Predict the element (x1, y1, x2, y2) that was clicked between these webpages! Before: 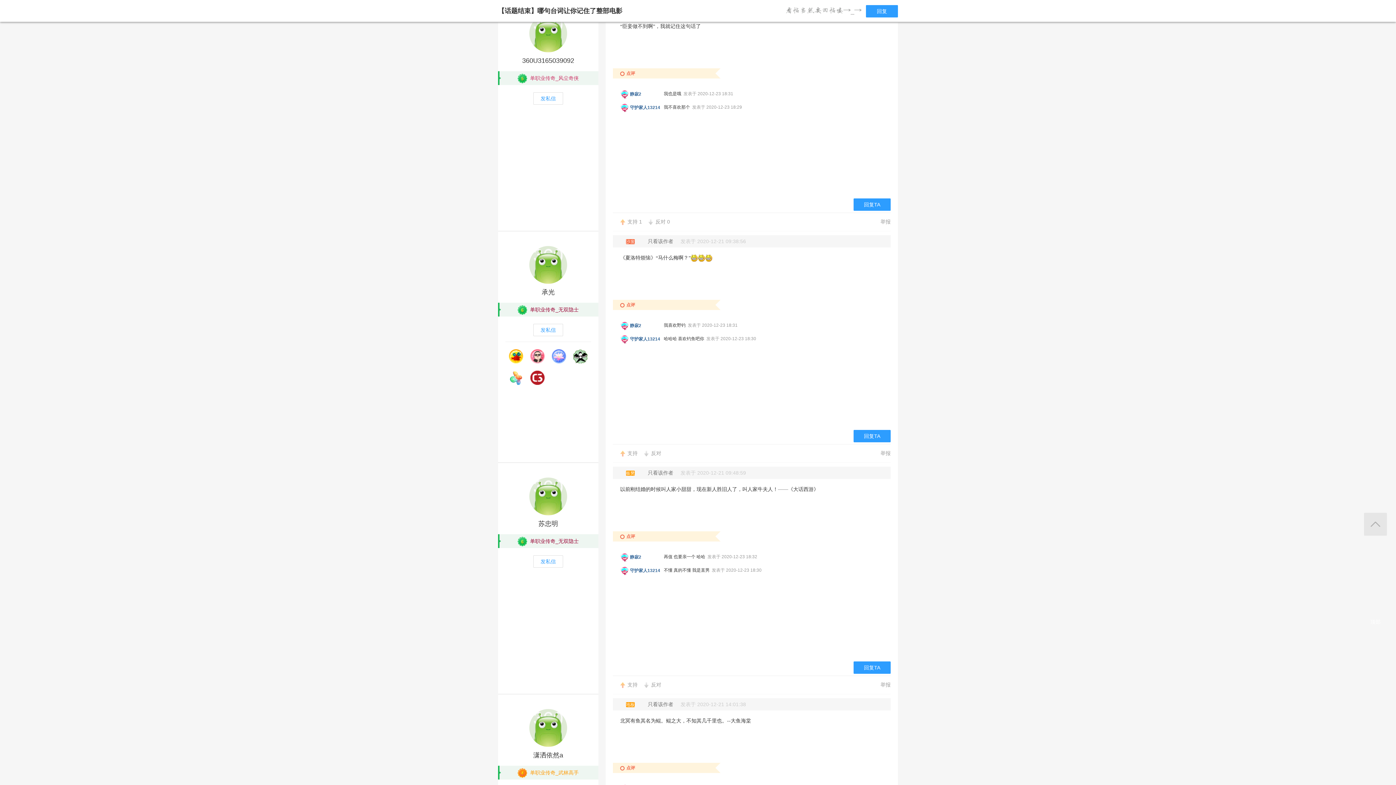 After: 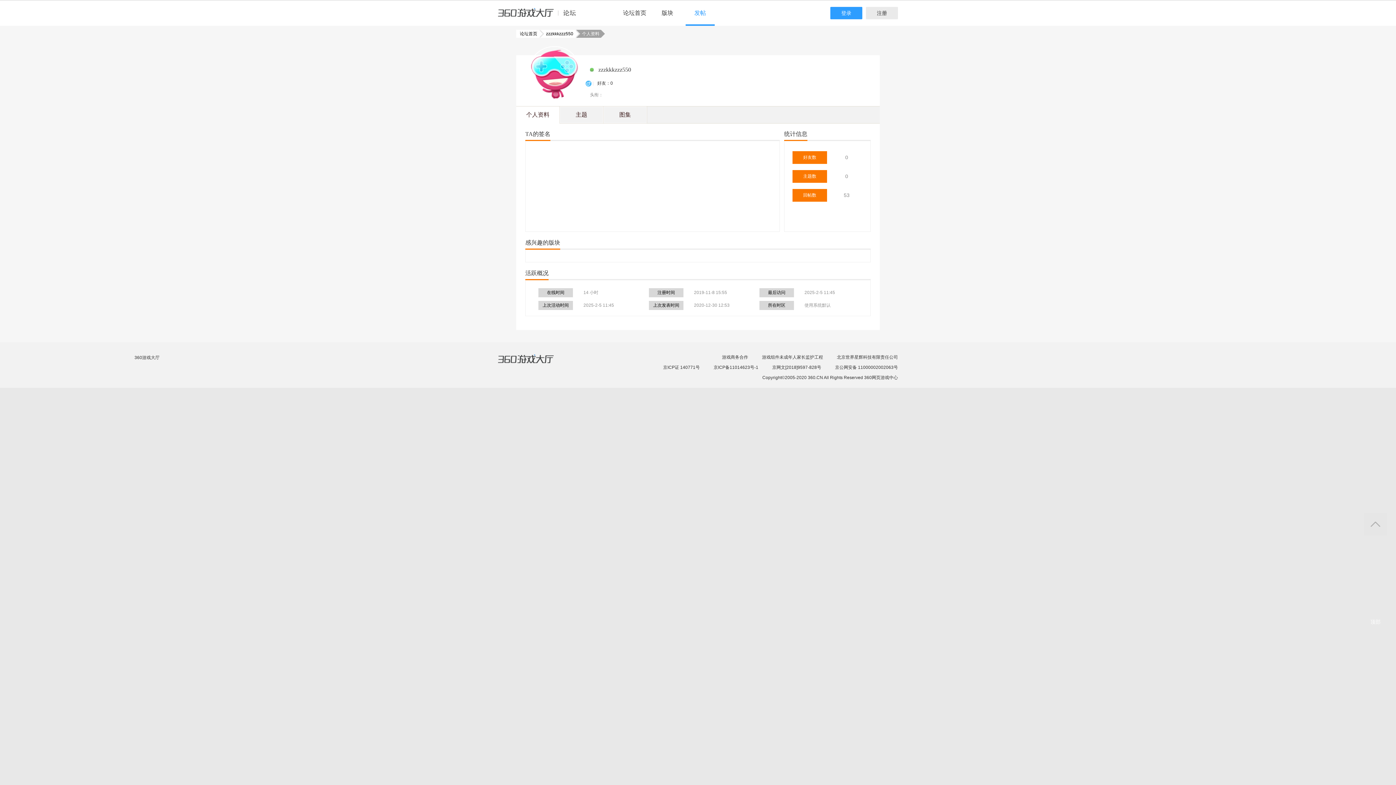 Action: bbox: (620, 322, 629, 328)